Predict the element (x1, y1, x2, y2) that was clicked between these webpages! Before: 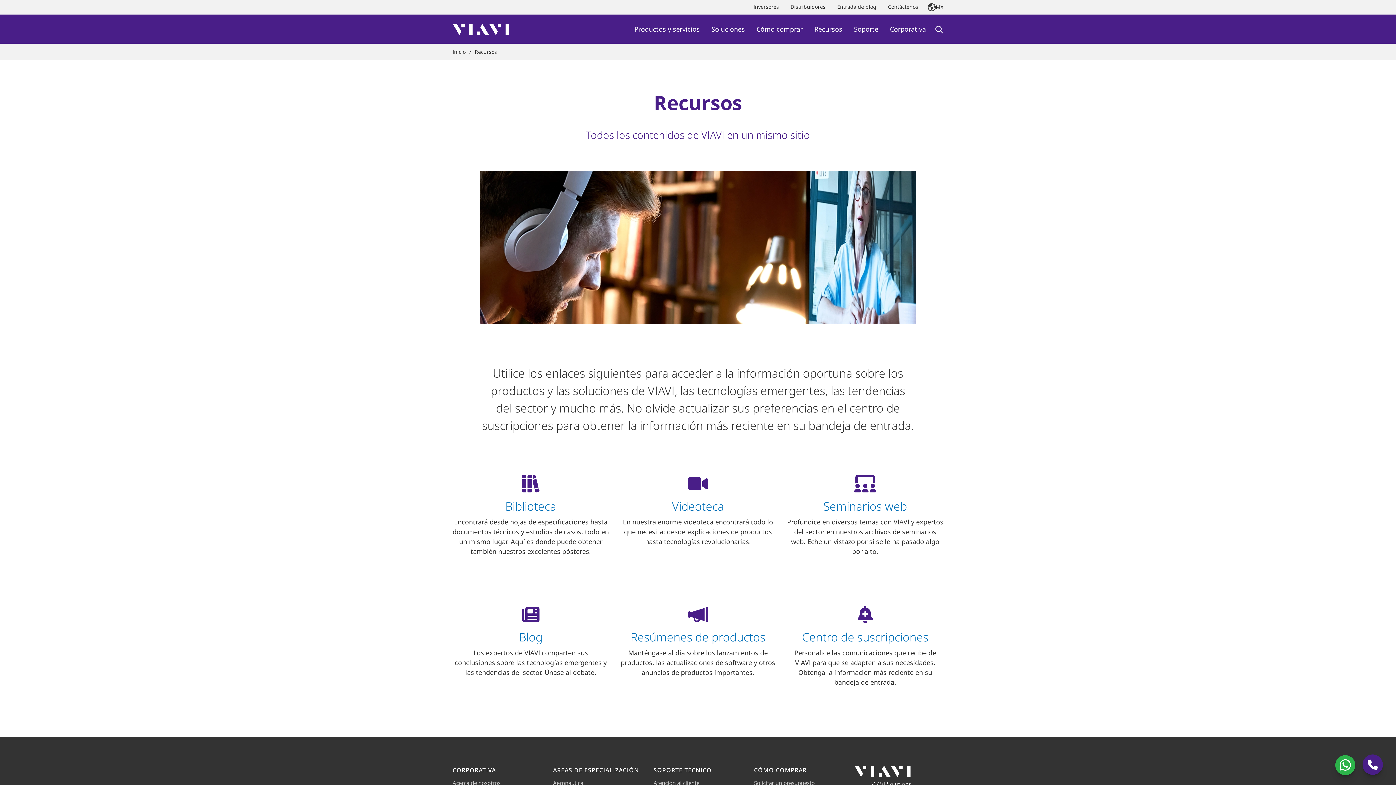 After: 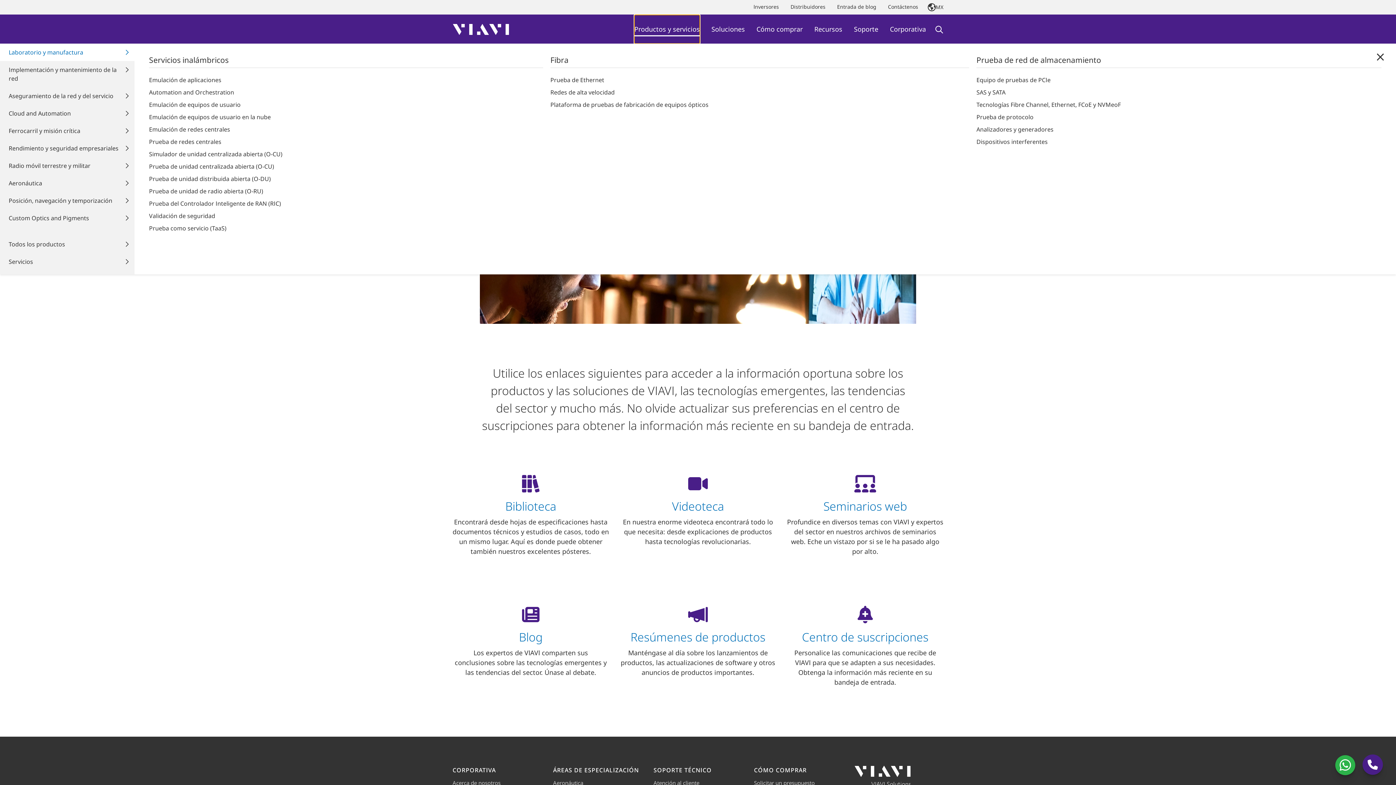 Action: label: Productos y servicios bbox: (634, 14, 700, 43)